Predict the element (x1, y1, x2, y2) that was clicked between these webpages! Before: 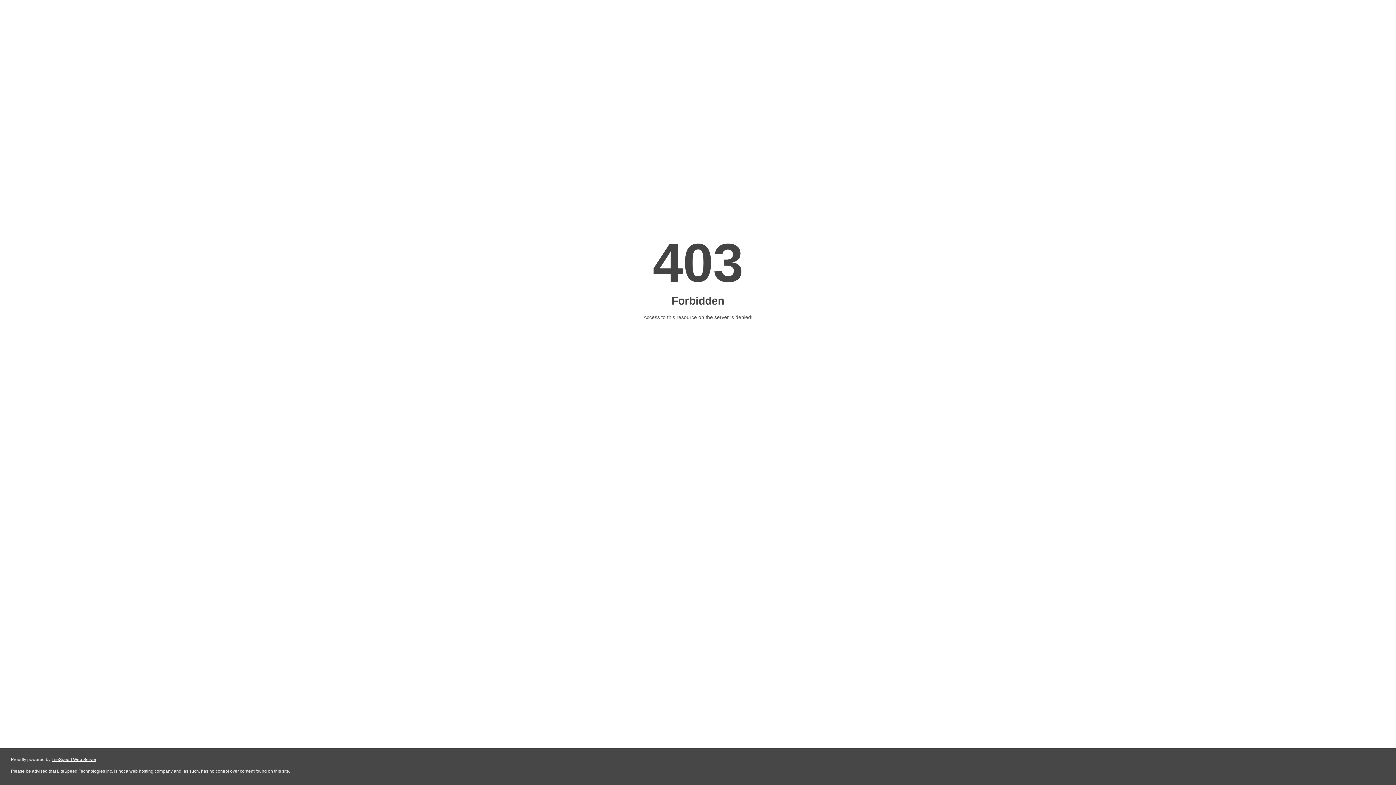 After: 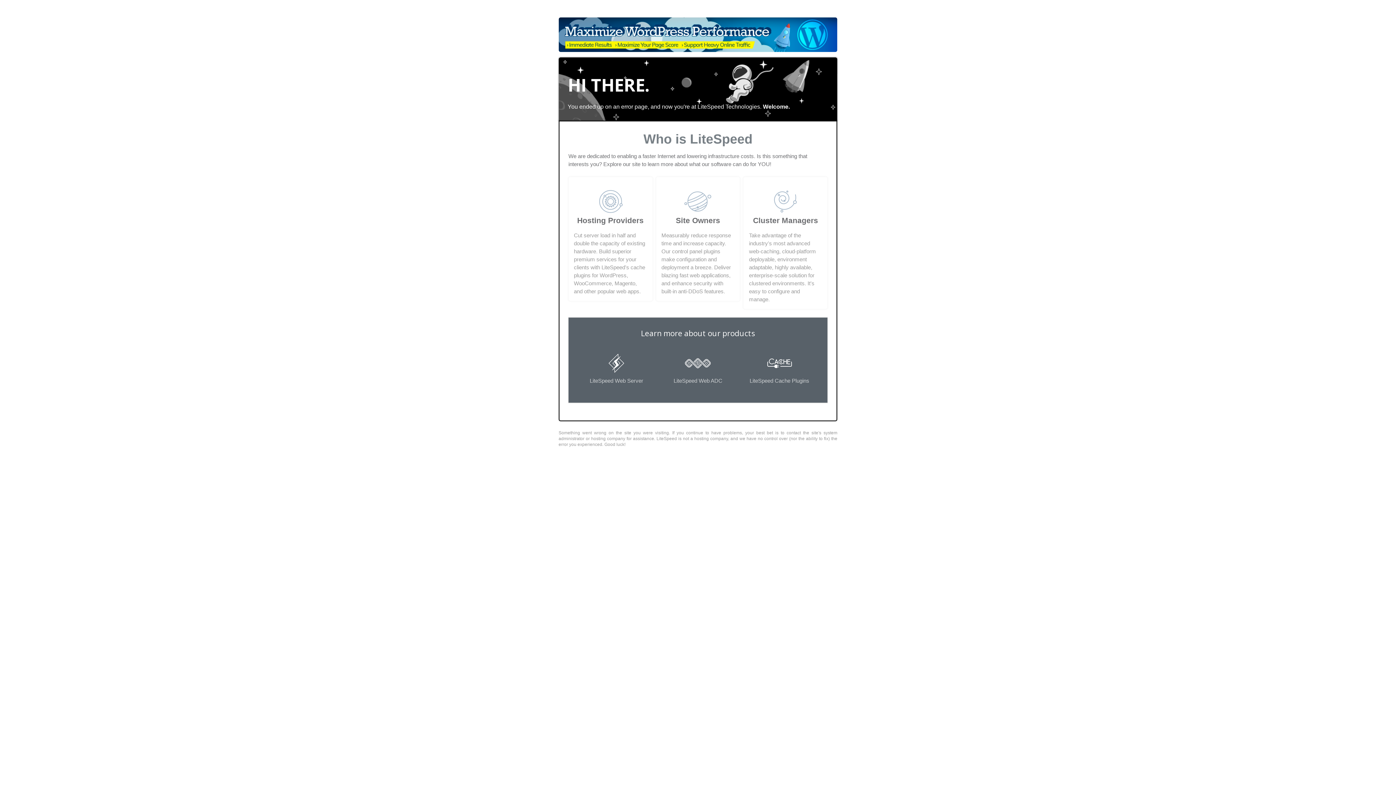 Action: label: LiteSpeed Web Server bbox: (51, 757, 96, 762)